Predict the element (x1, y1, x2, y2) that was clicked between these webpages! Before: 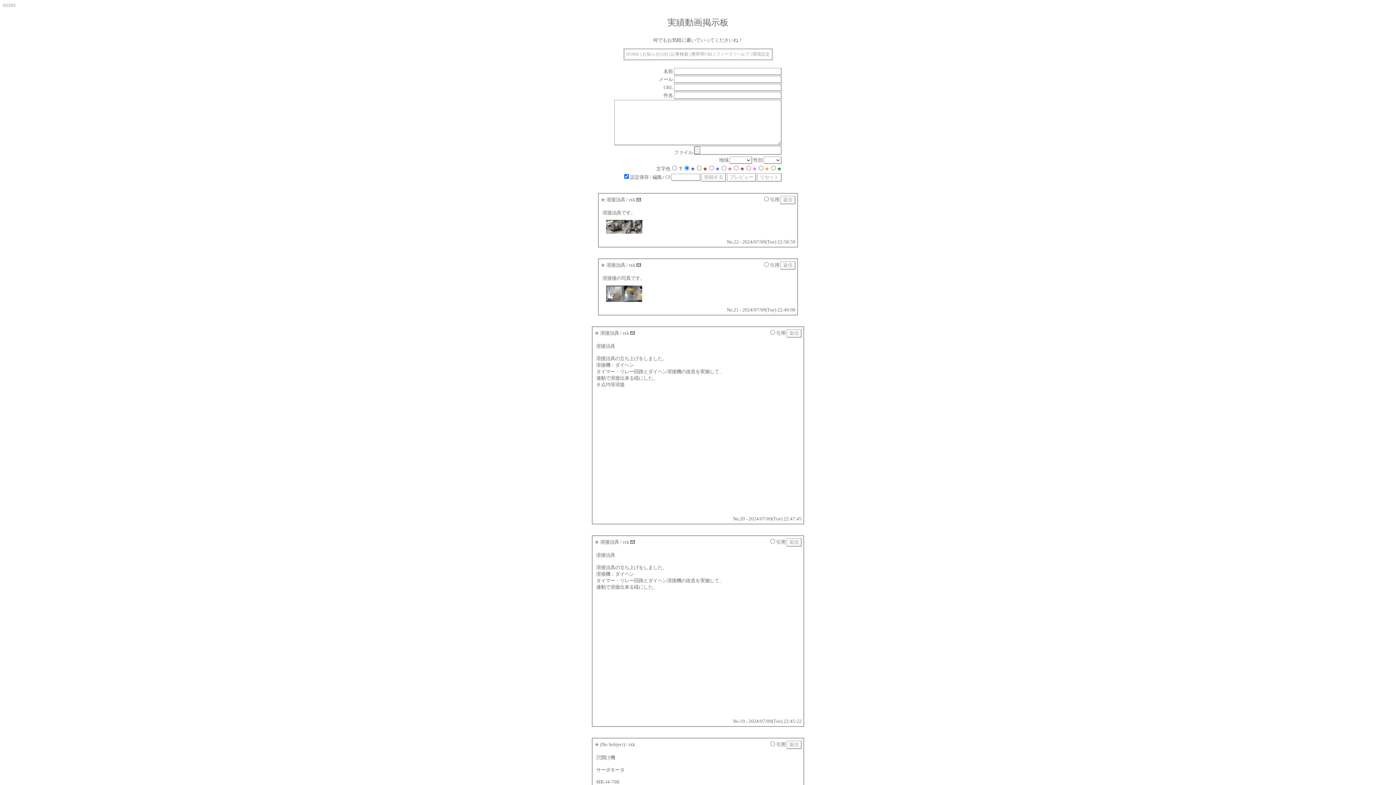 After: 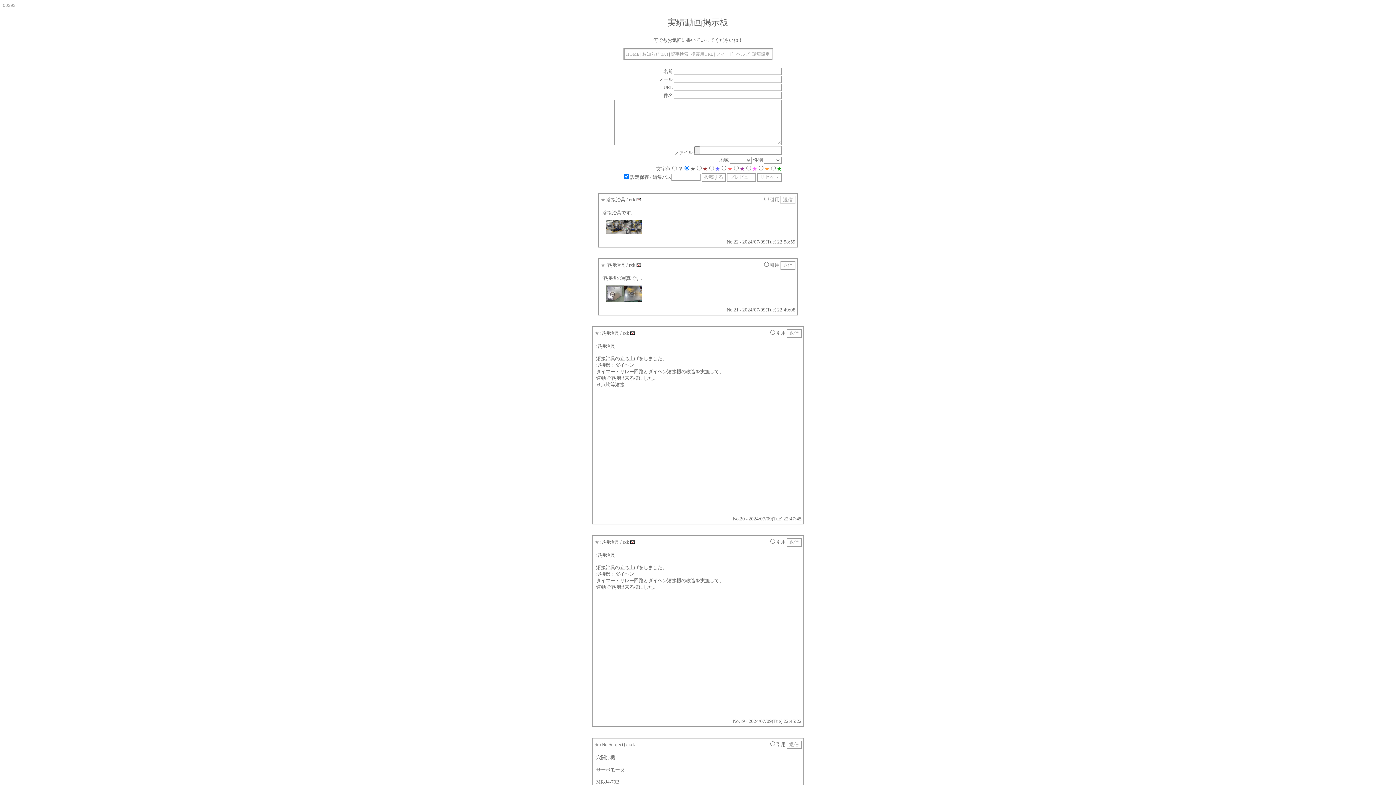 Action: bbox: (602, 233, 646, 238)